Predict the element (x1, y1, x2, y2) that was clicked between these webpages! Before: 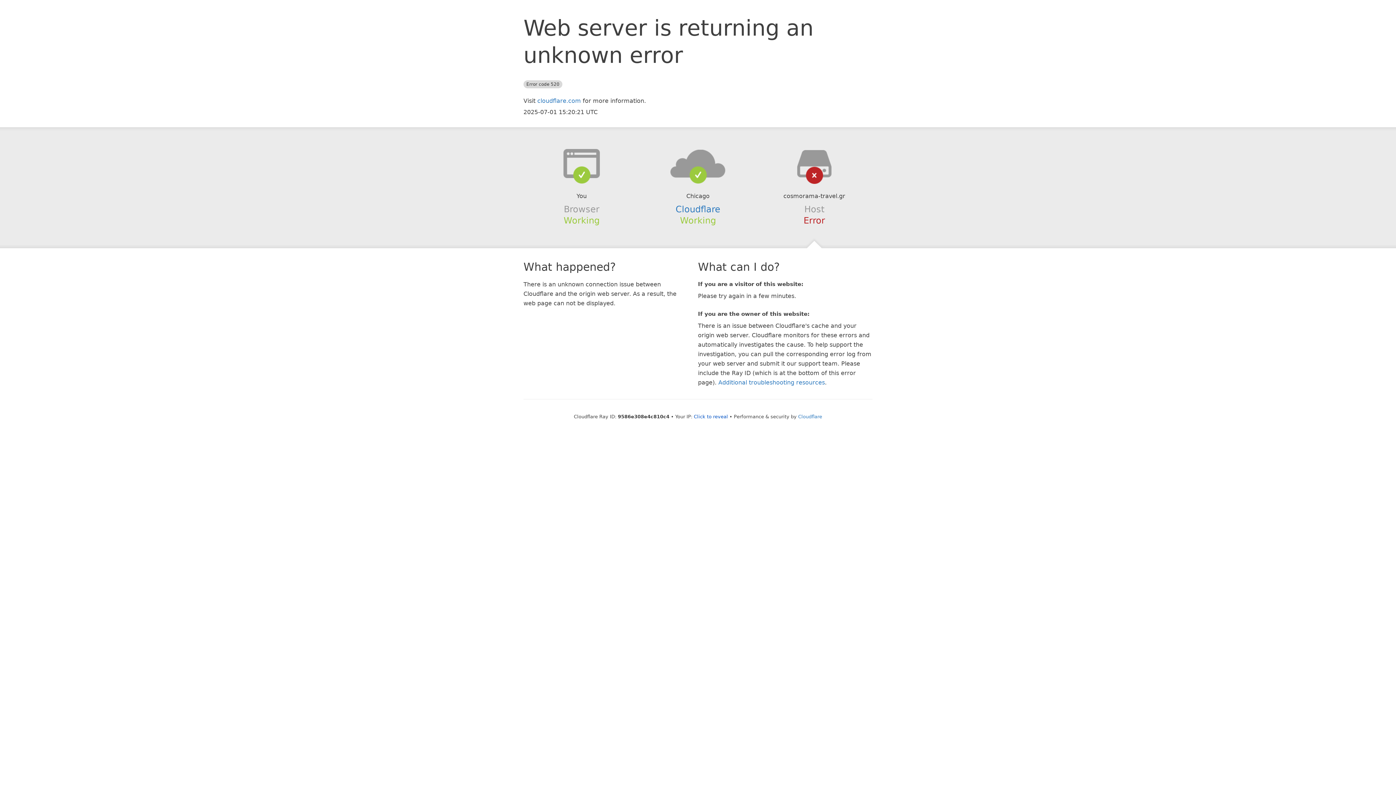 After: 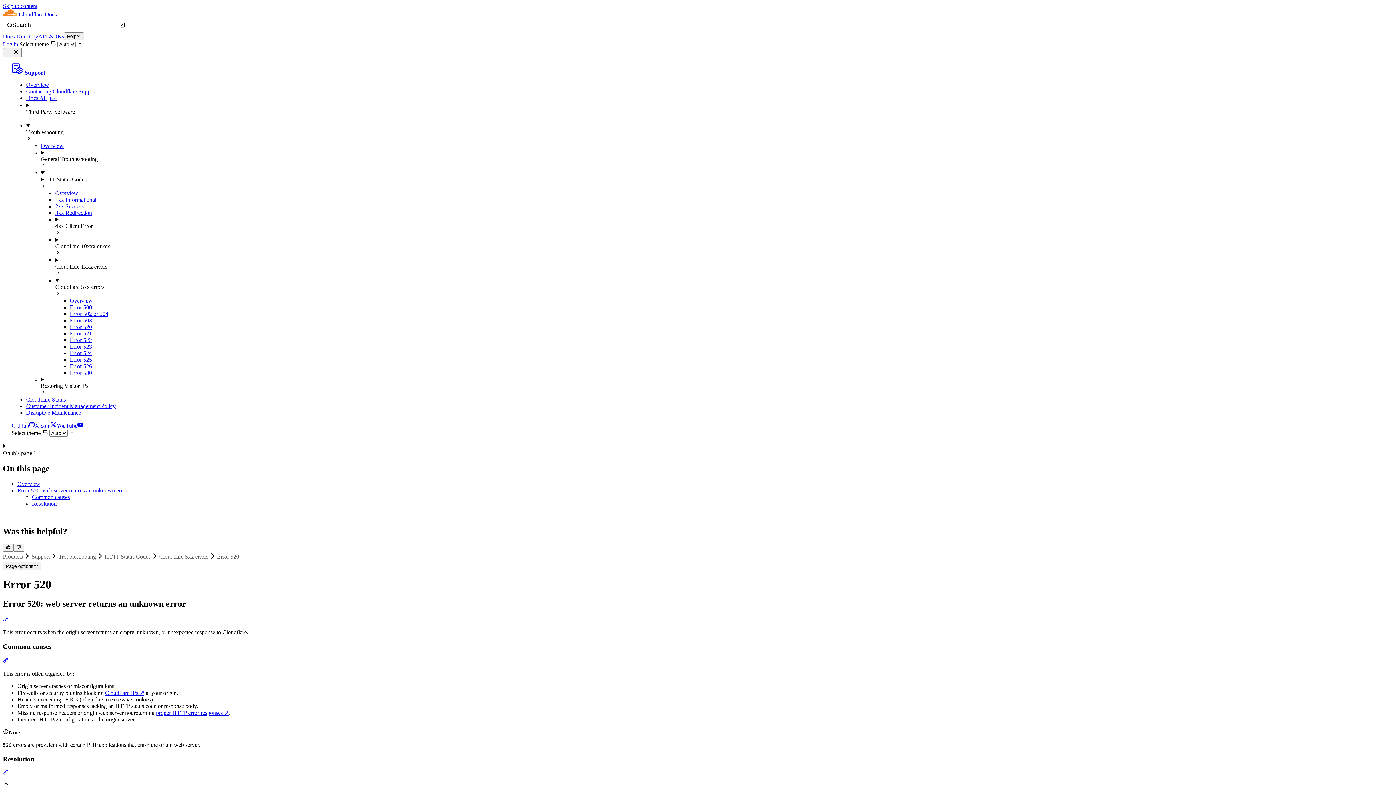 Action: label: Additional troubleshooting resources bbox: (718, 379, 825, 386)